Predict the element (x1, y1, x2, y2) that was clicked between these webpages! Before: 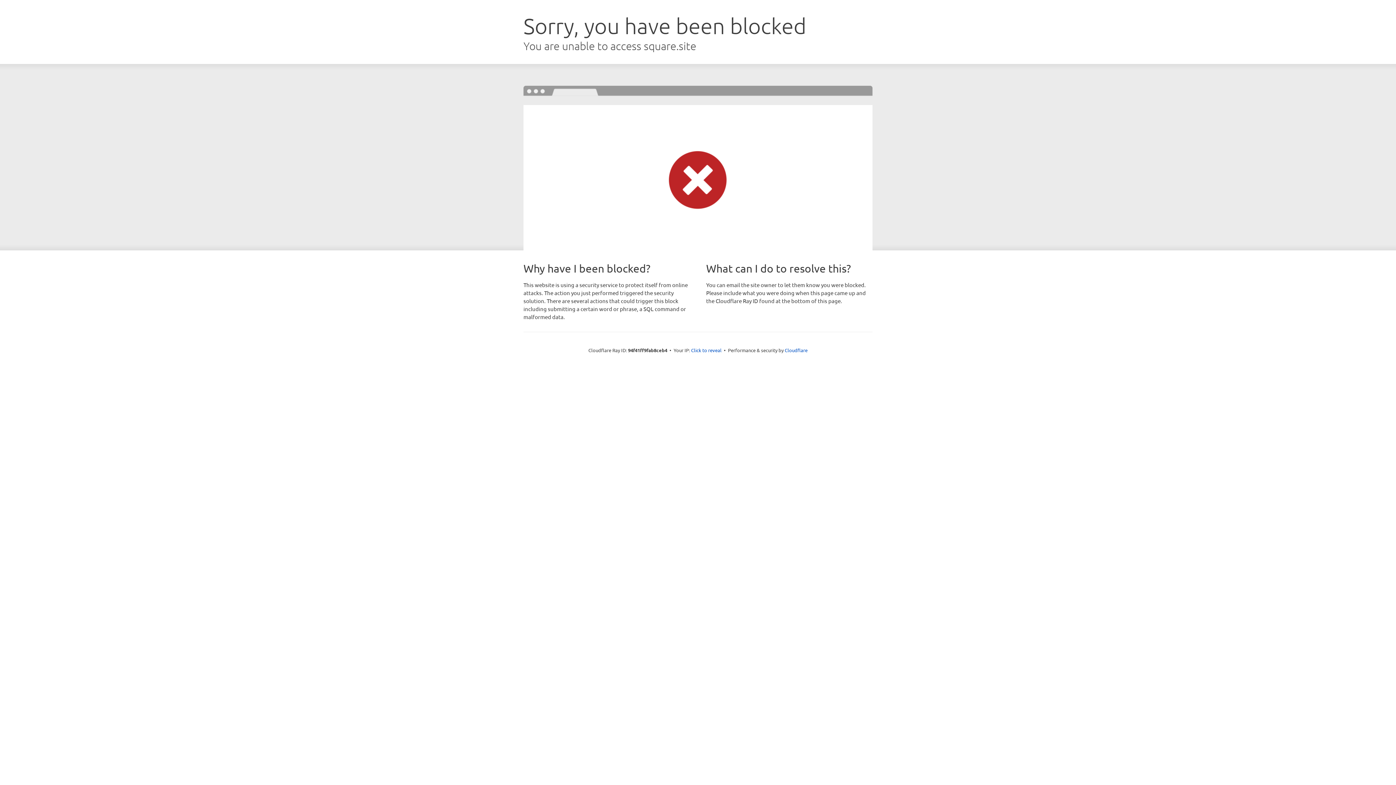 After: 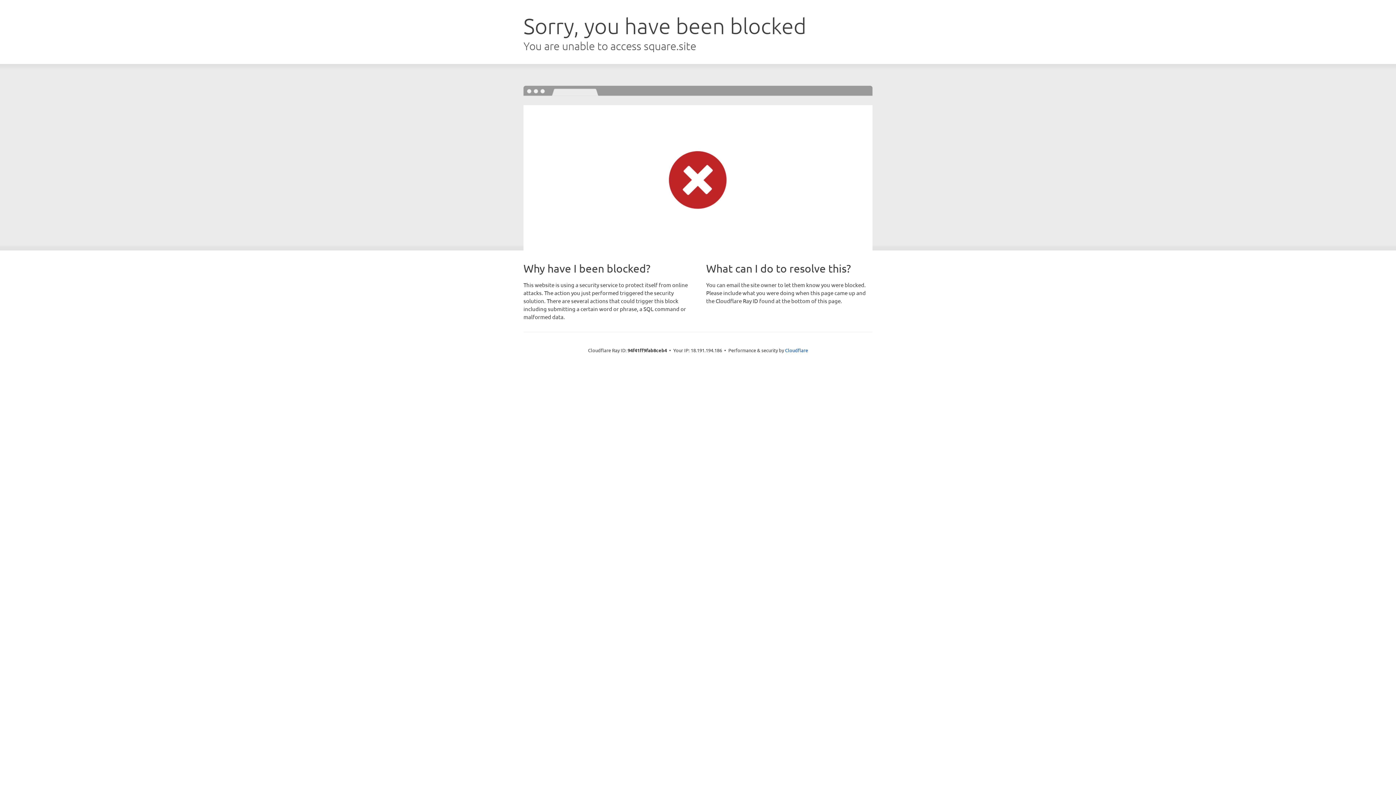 Action: bbox: (691, 346, 721, 353) label: Click to reveal